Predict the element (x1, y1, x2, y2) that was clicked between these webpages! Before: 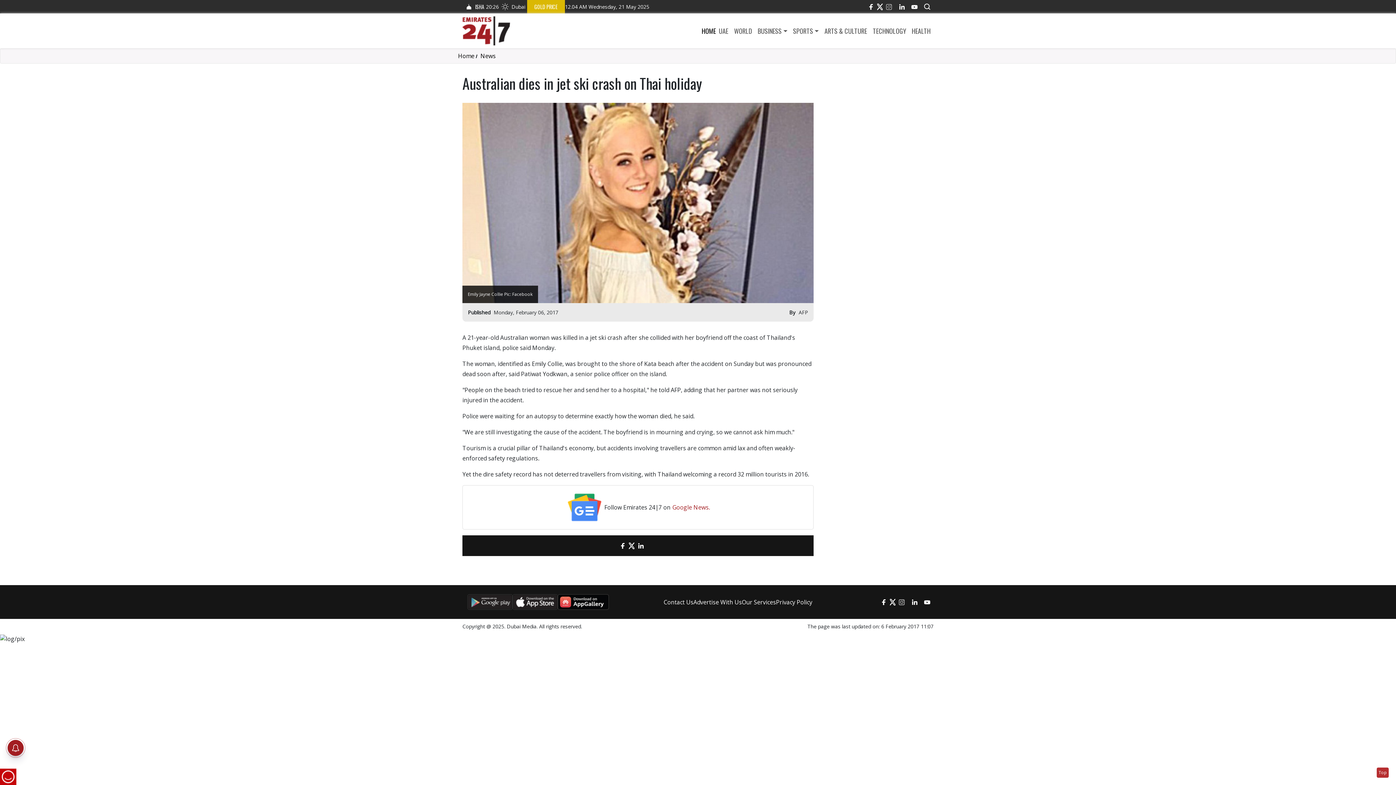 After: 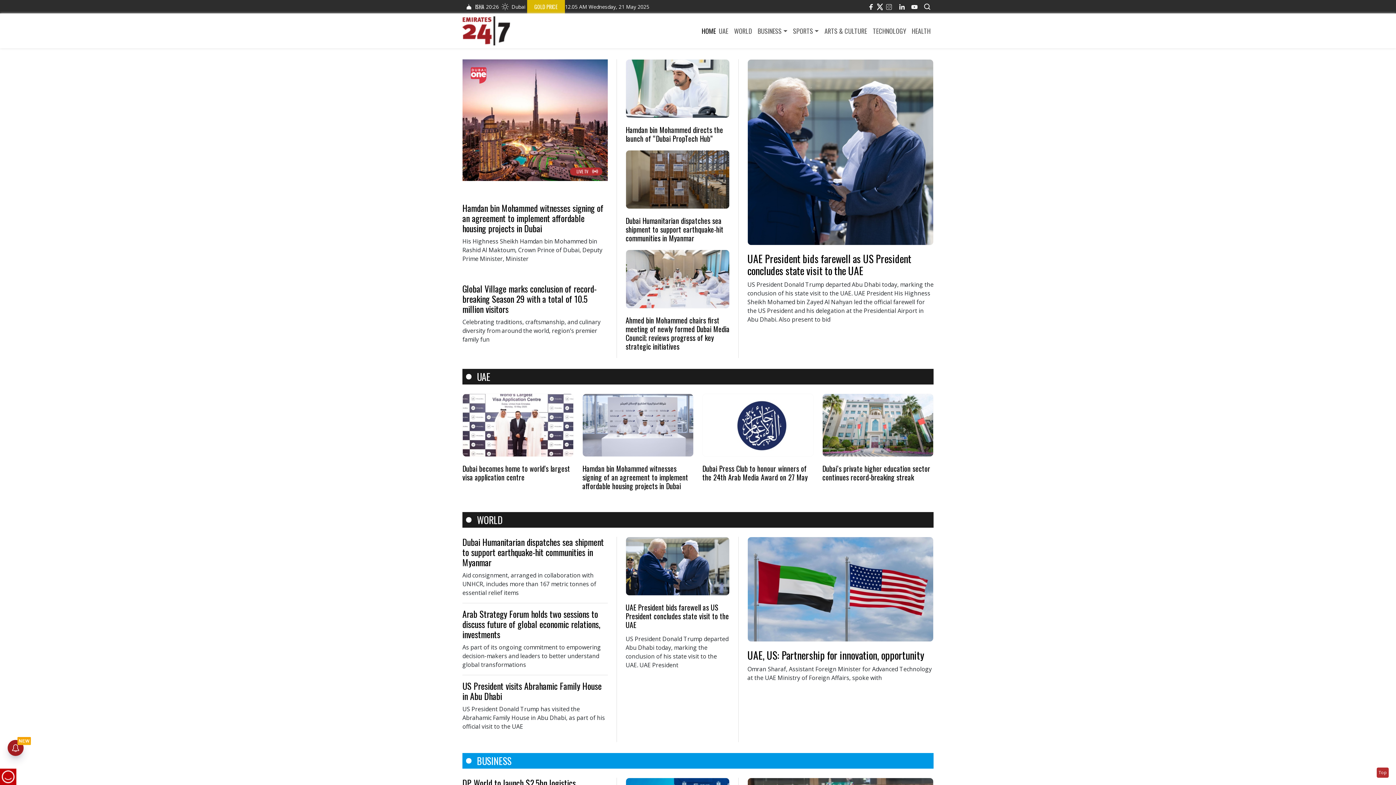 Action: bbox: (462, 16, 510, 45)